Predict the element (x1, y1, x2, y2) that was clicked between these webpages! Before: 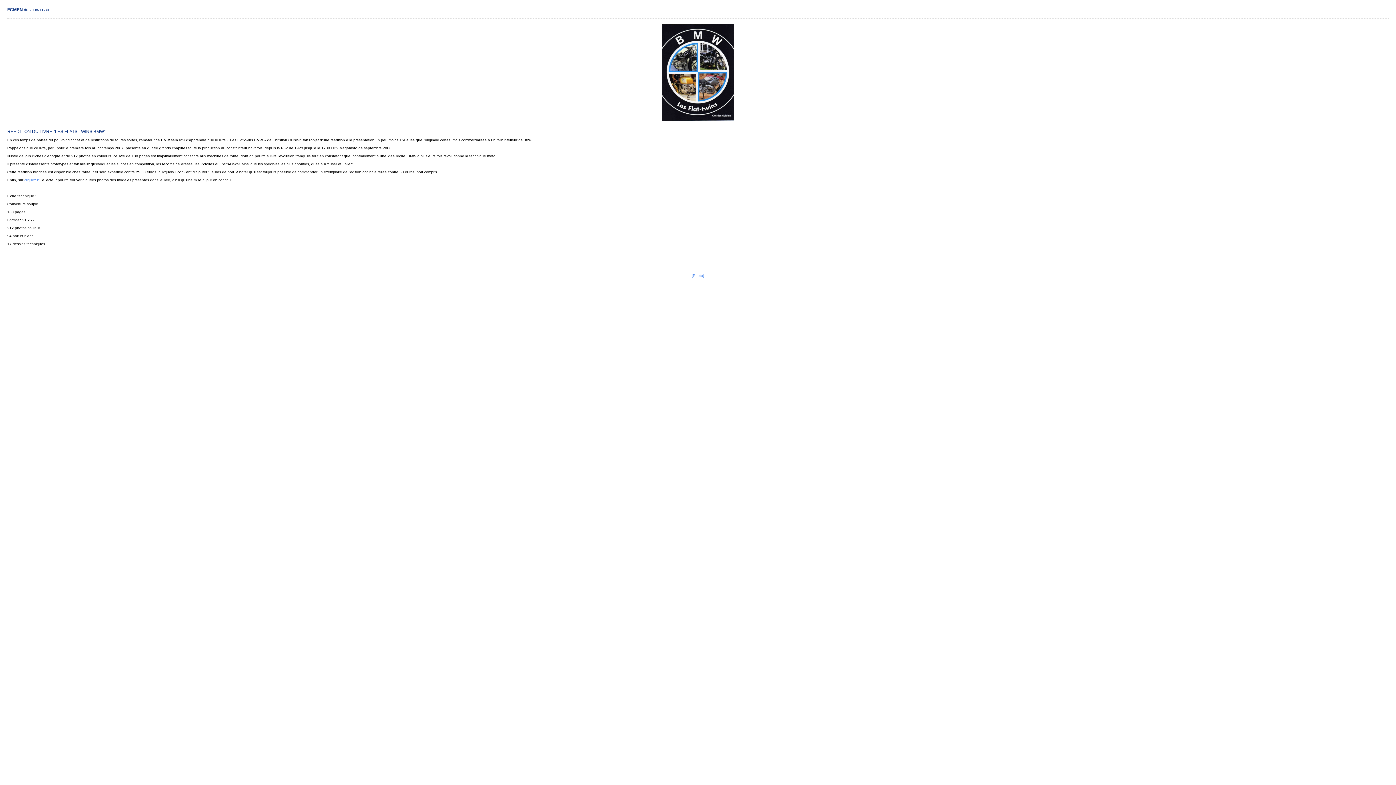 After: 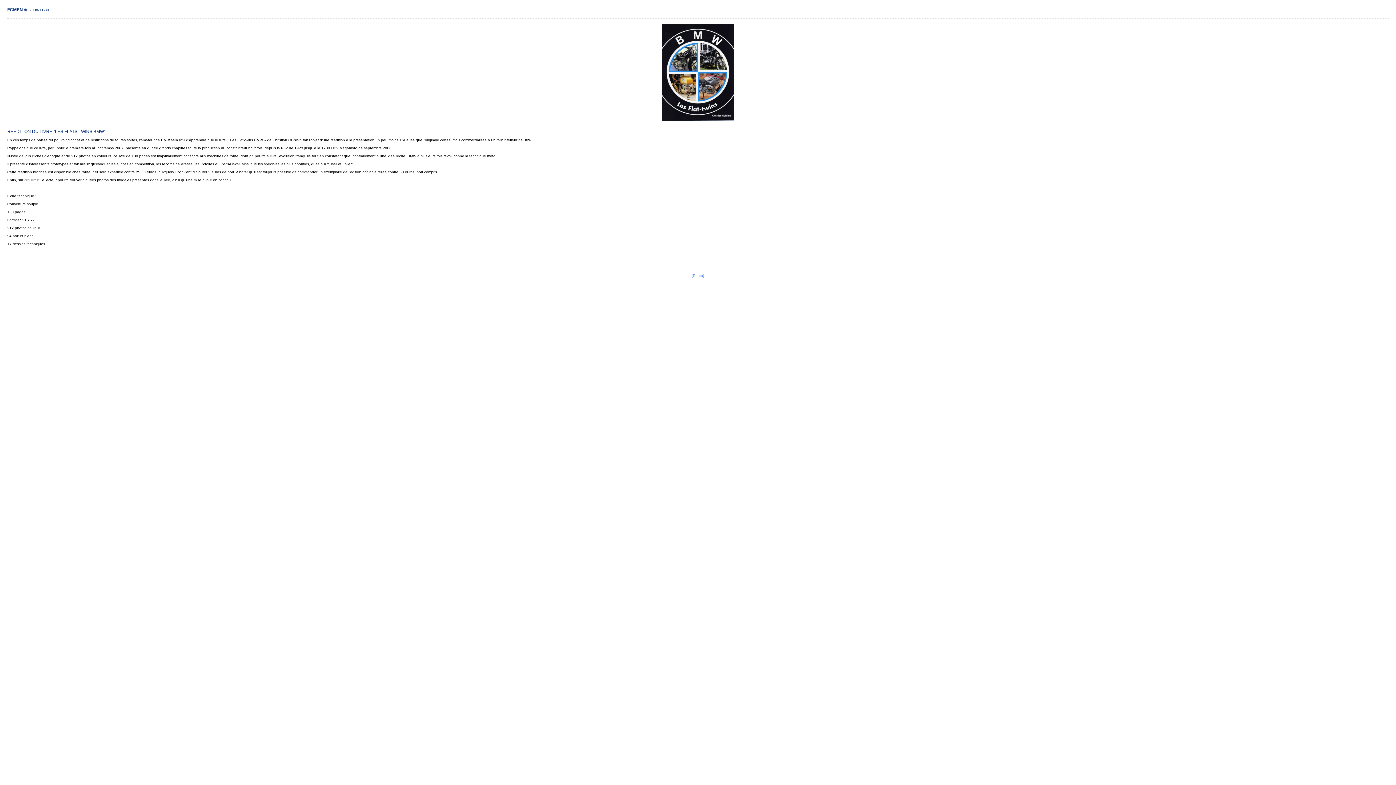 Action: bbox: (24, 178, 40, 182) label: cliquez ici